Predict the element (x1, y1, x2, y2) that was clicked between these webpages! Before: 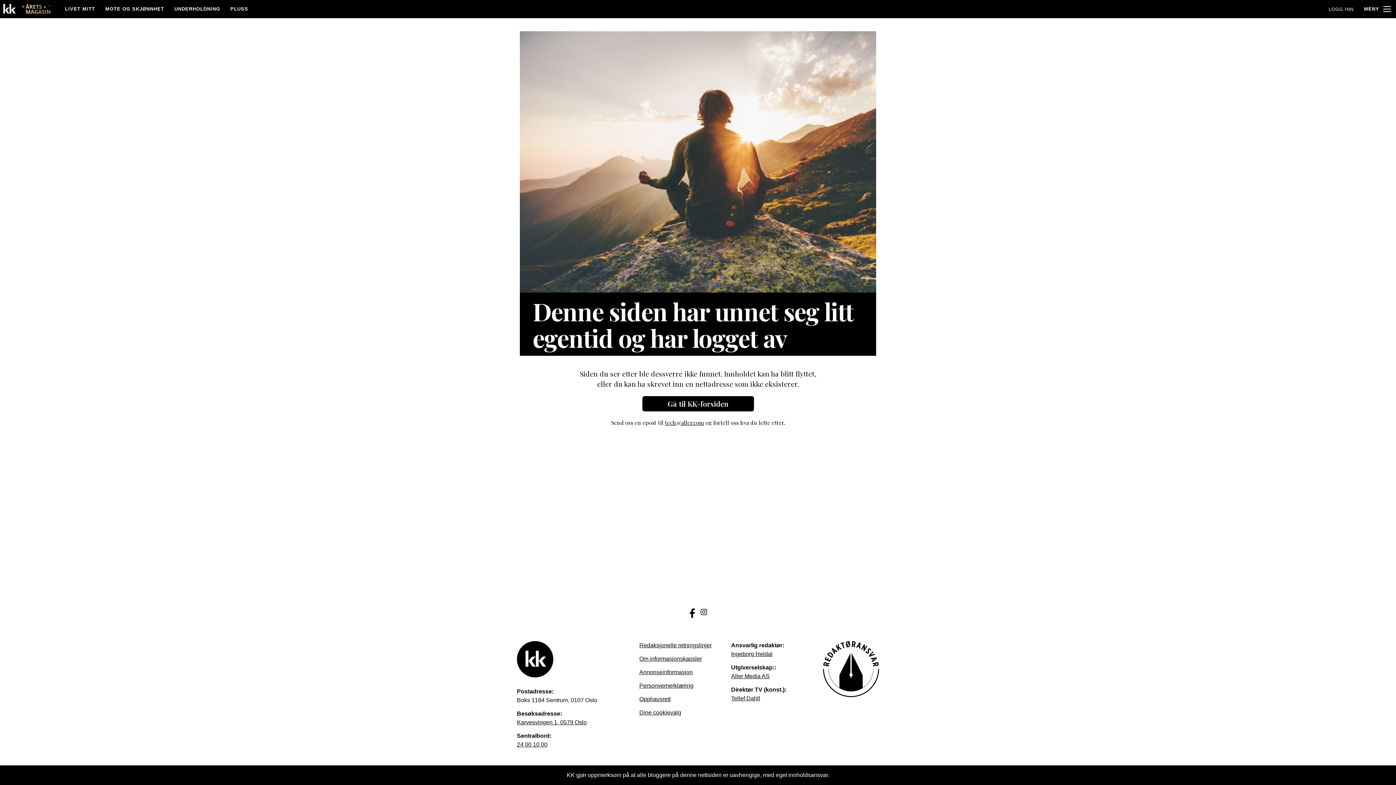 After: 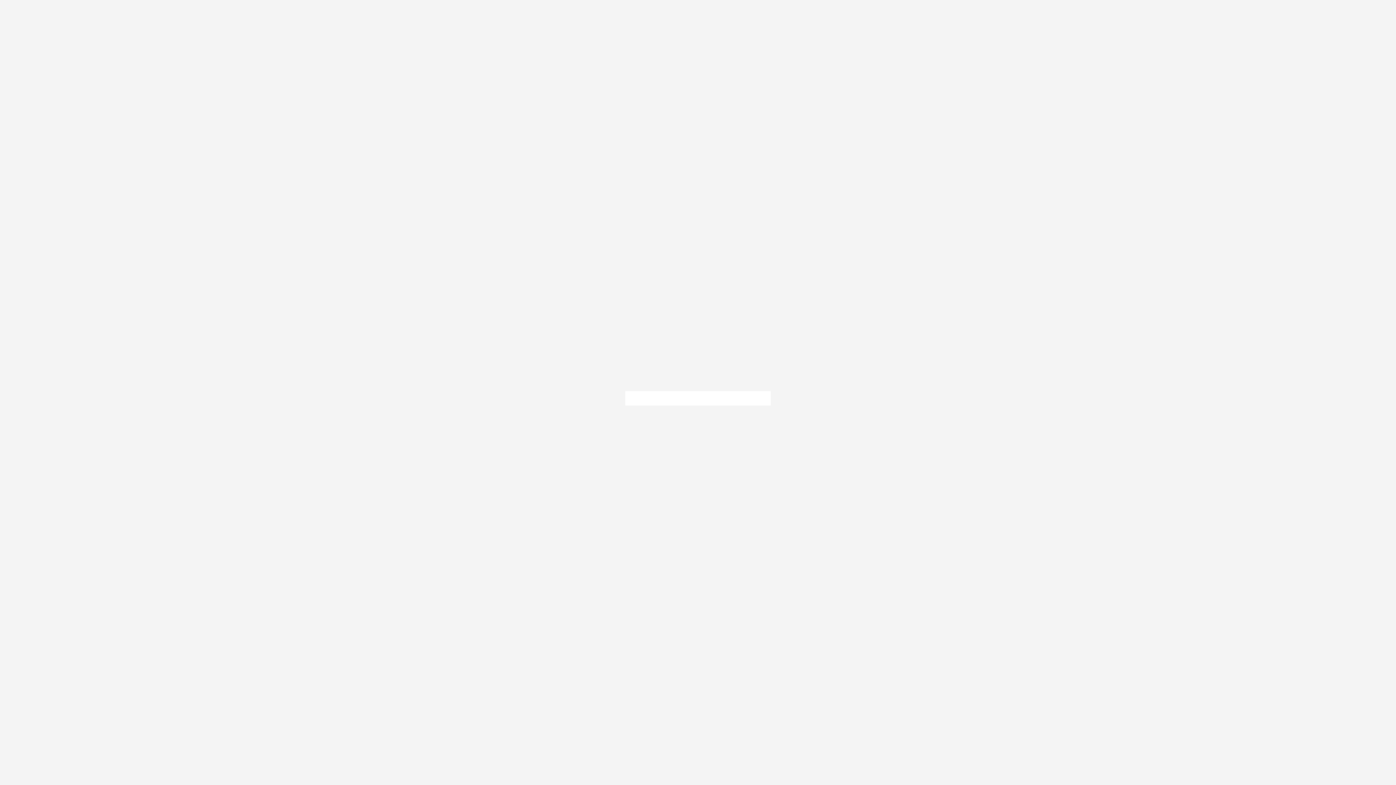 Action: label: LOGG INN bbox: (1323, 2, 1359, 15)